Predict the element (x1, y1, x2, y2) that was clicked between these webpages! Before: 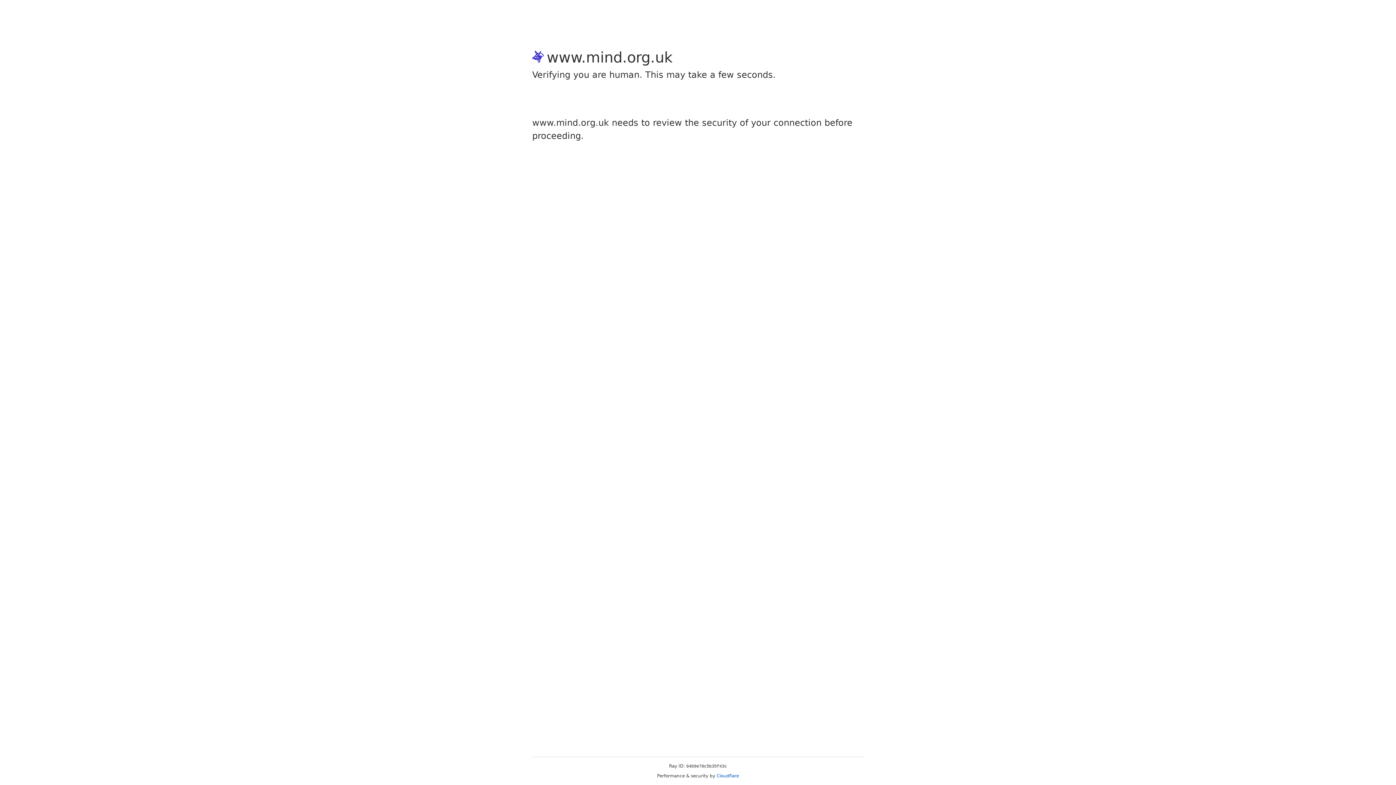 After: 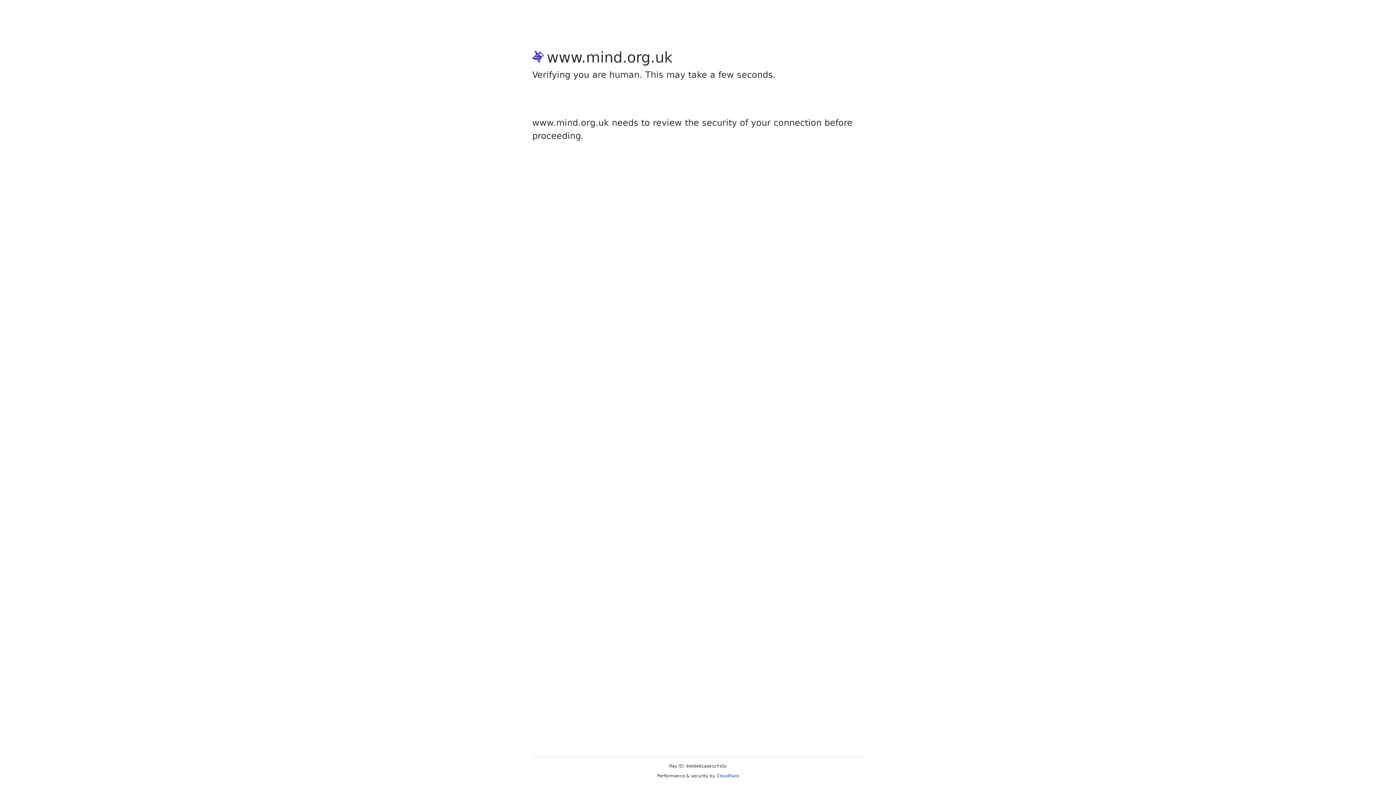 Action: label: Cloudflare bbox: (716, 773, 739, 778)